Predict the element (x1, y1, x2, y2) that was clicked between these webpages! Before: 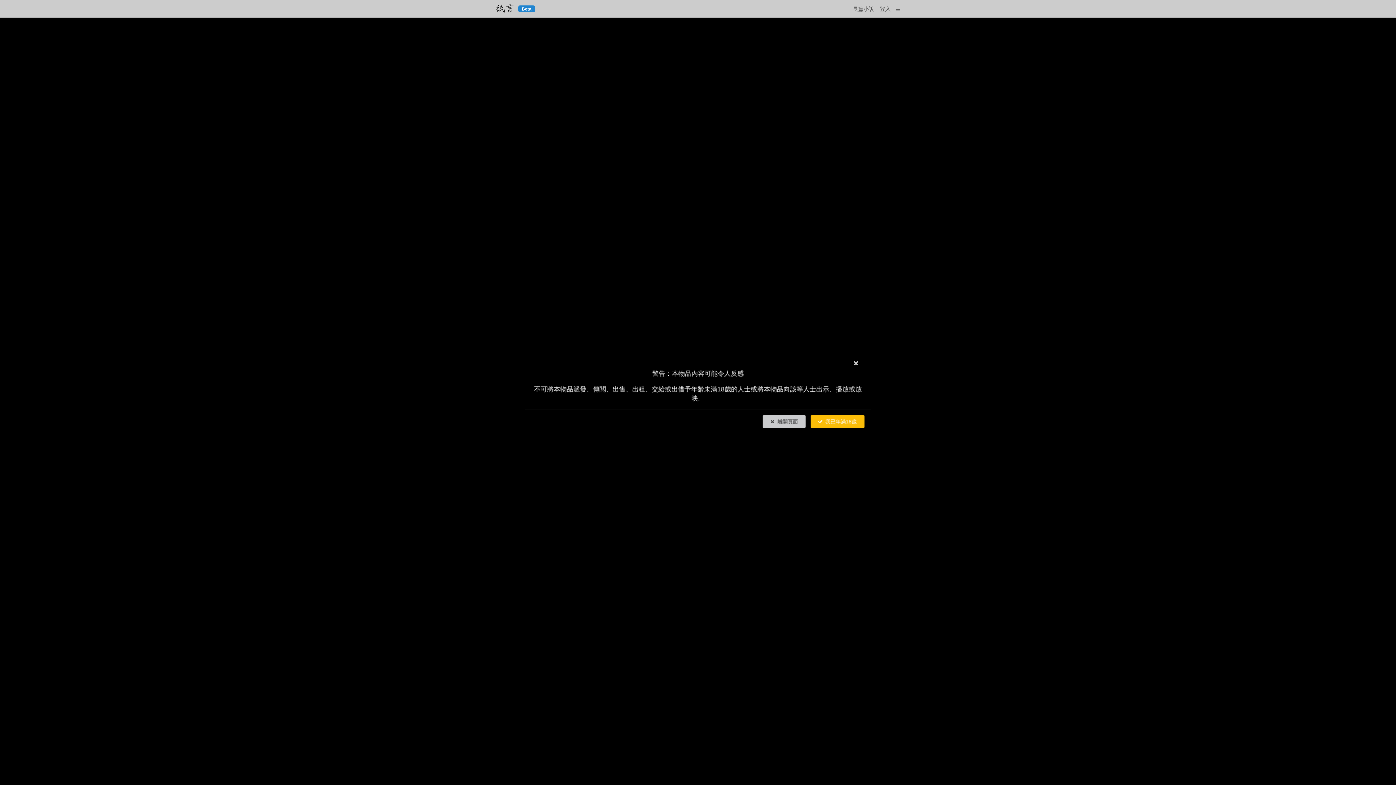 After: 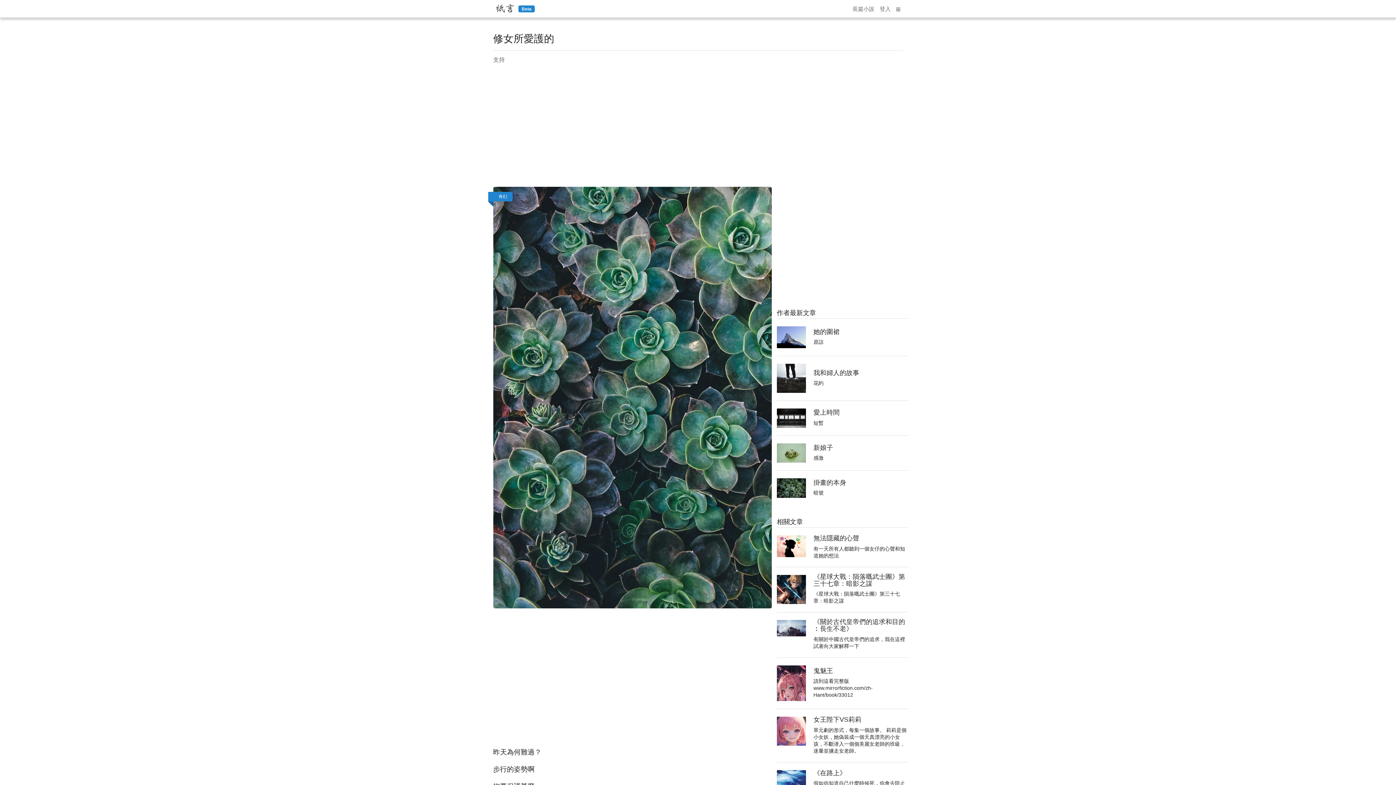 Action: label: 我已年滿18歲 bbox: (810, 415, 864, 428)